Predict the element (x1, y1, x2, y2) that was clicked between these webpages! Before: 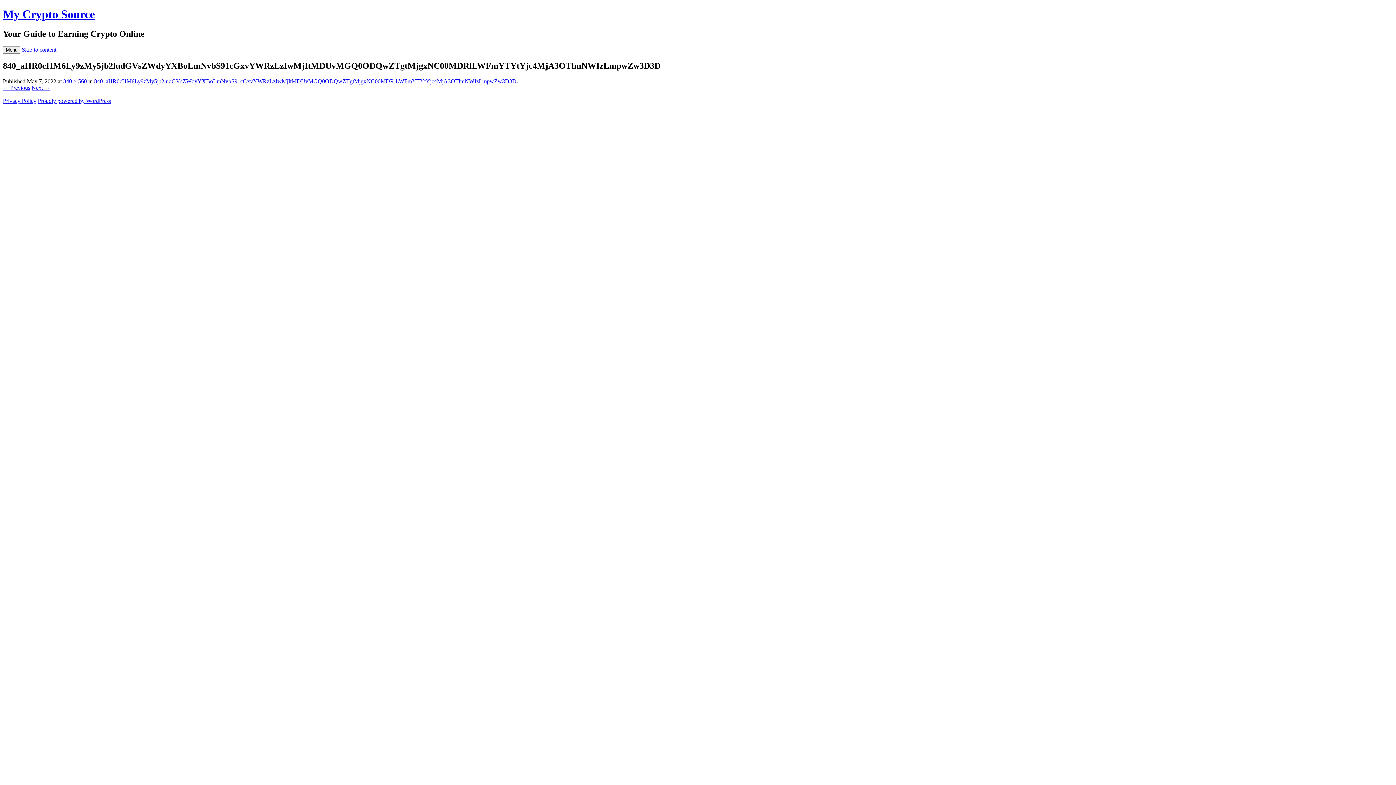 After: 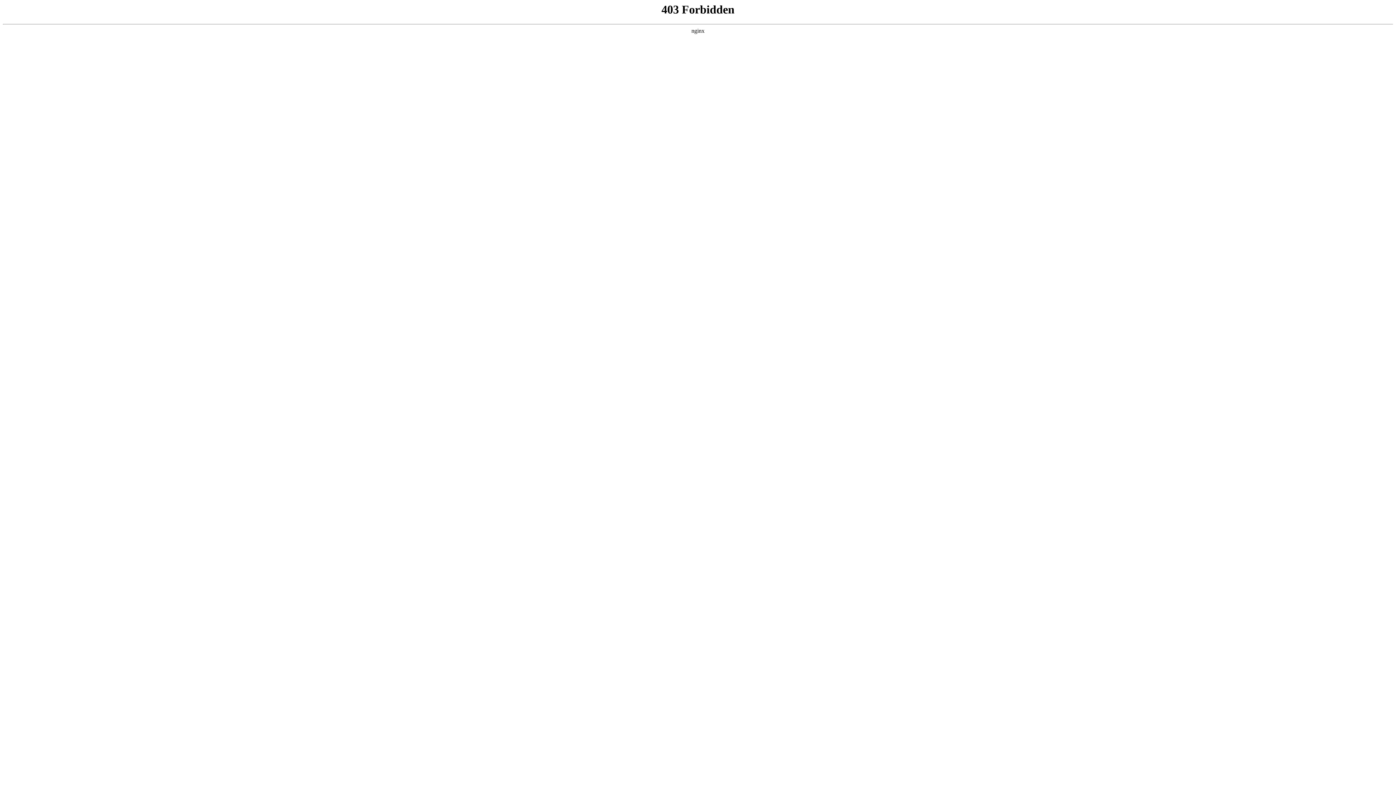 Action: bbox: (37, 97, 110, 103) label: Proudly powered by WordPress